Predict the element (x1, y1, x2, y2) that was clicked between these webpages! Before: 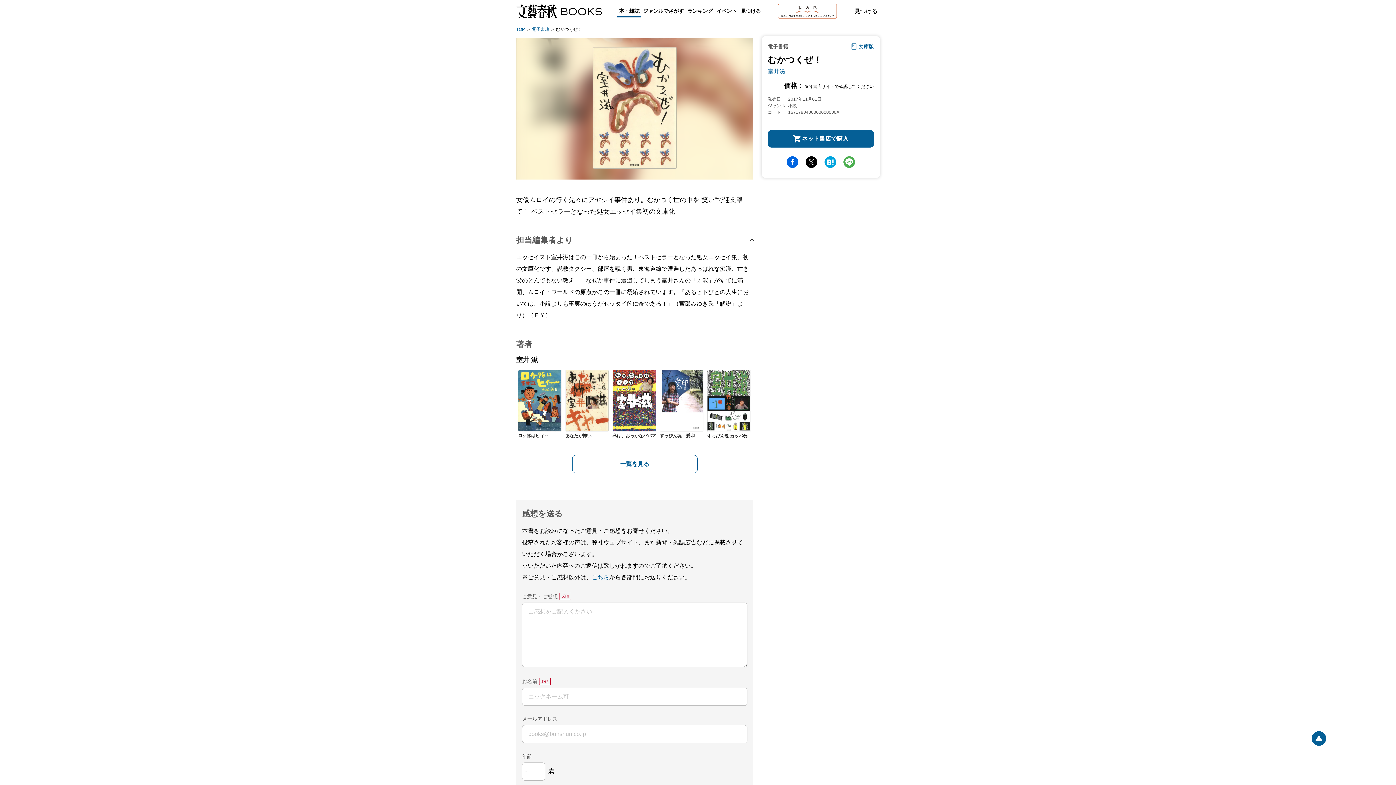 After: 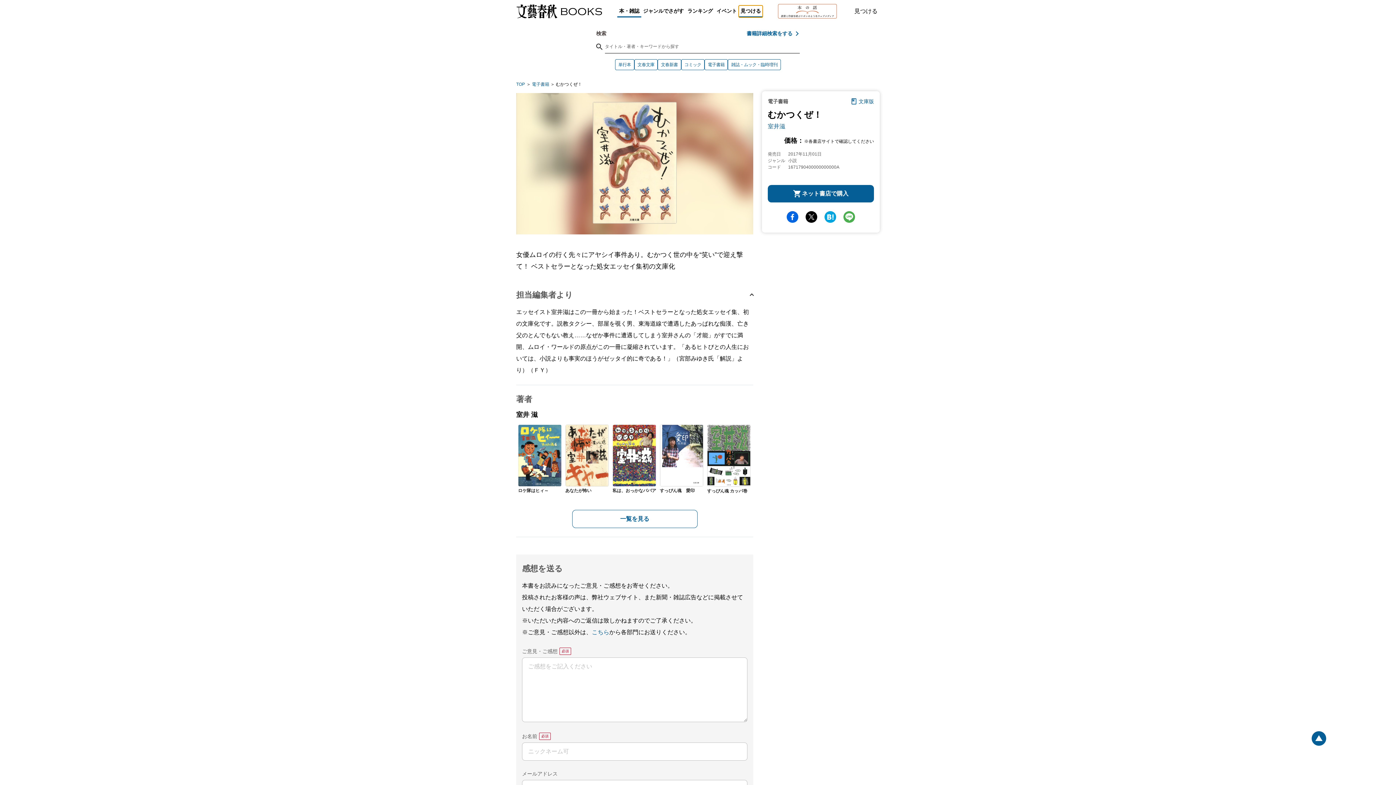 Action: bbox: (738, 5, 762, 17) label: 見つける